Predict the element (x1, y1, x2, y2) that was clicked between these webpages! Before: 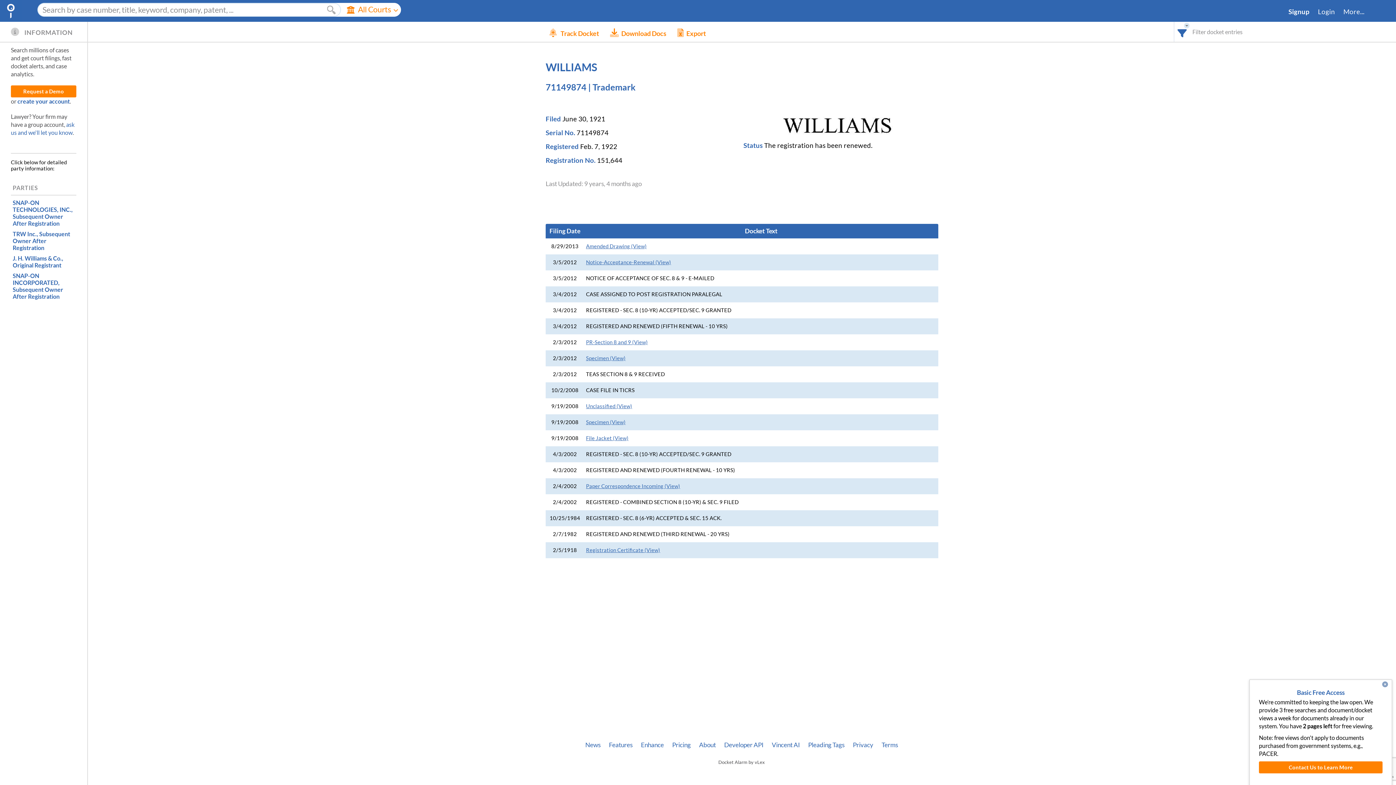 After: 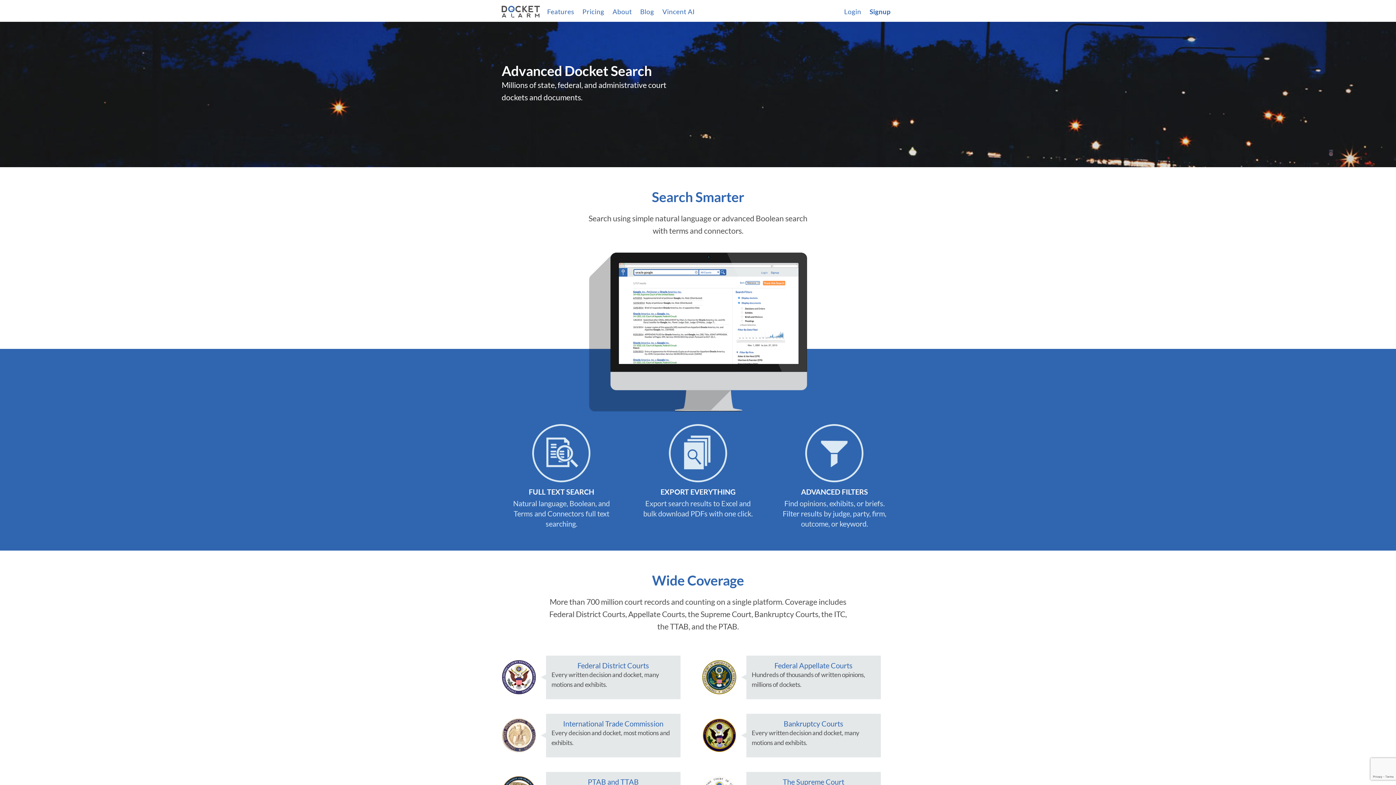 Action: bbox: (609, 741, 632, 749) label: Features